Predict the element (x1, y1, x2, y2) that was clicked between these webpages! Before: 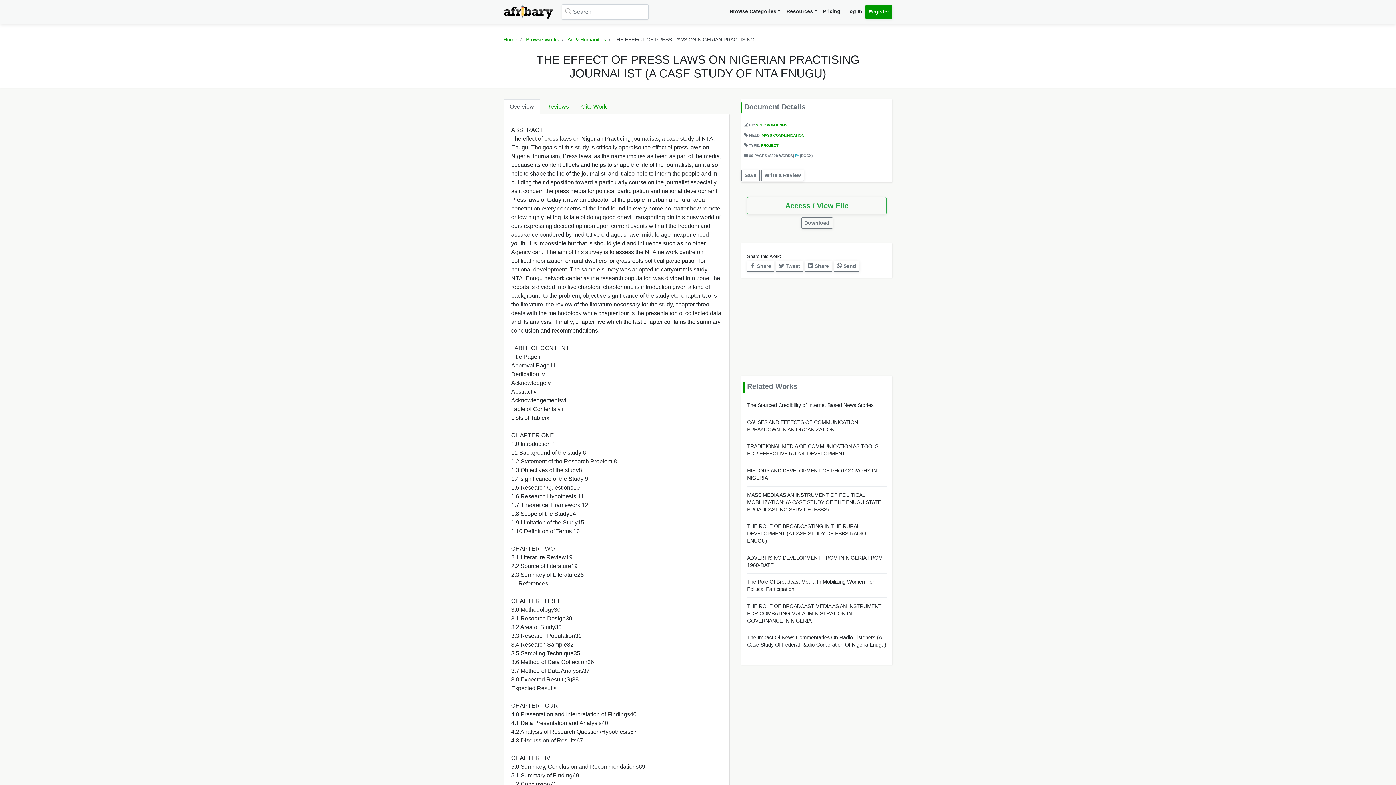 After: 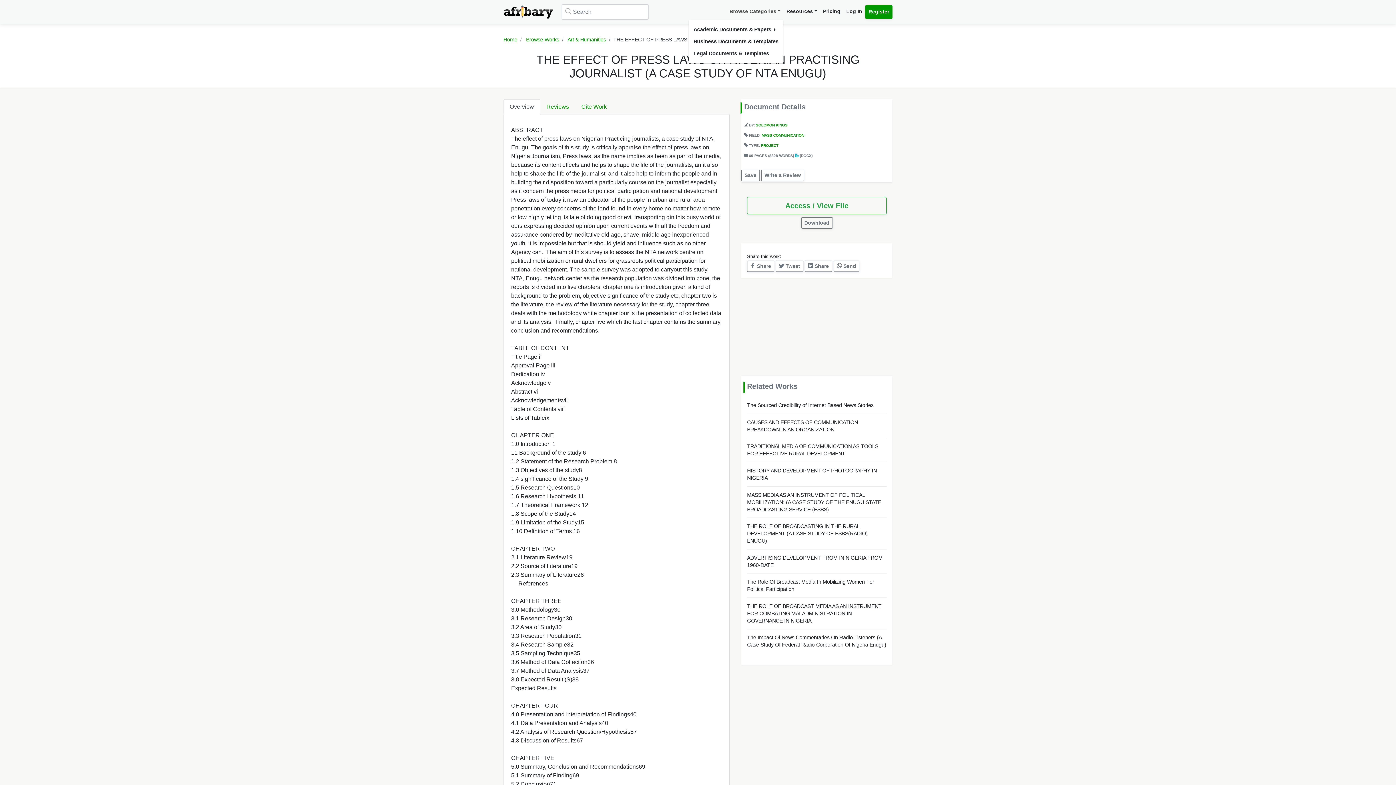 Action: bbox: (726, 5, 783, 18) label: Browse Categories